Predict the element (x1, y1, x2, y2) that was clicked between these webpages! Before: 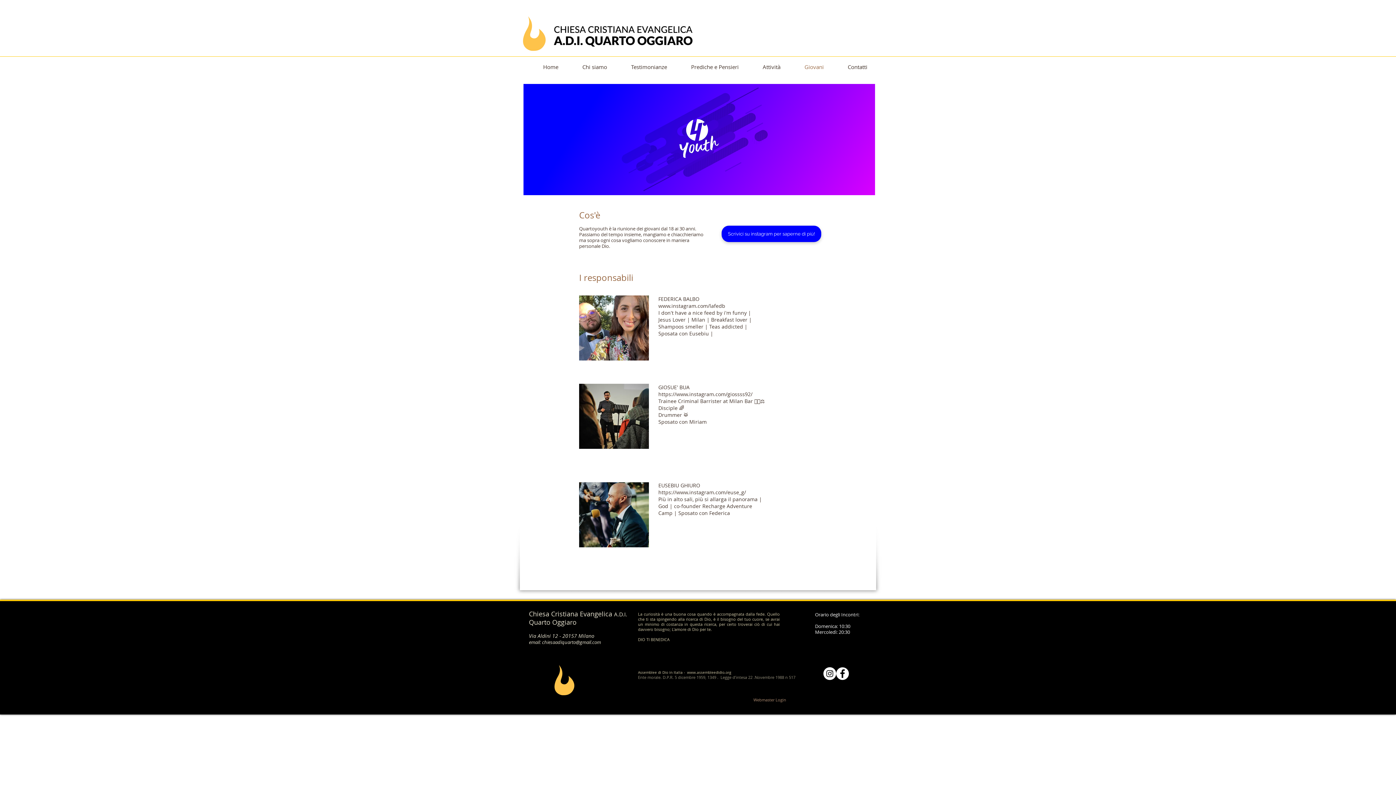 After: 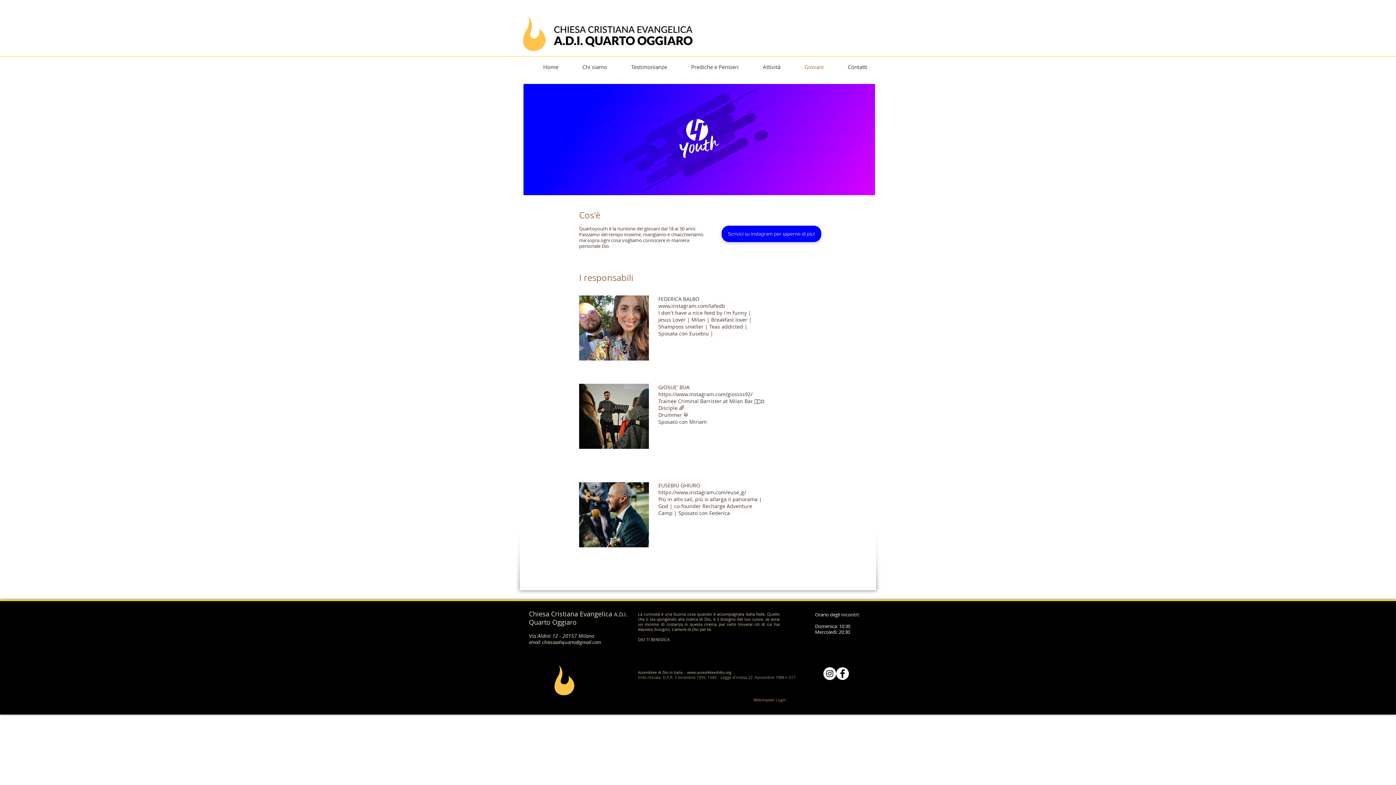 Action: bbox: (579, 482, 649, 547)